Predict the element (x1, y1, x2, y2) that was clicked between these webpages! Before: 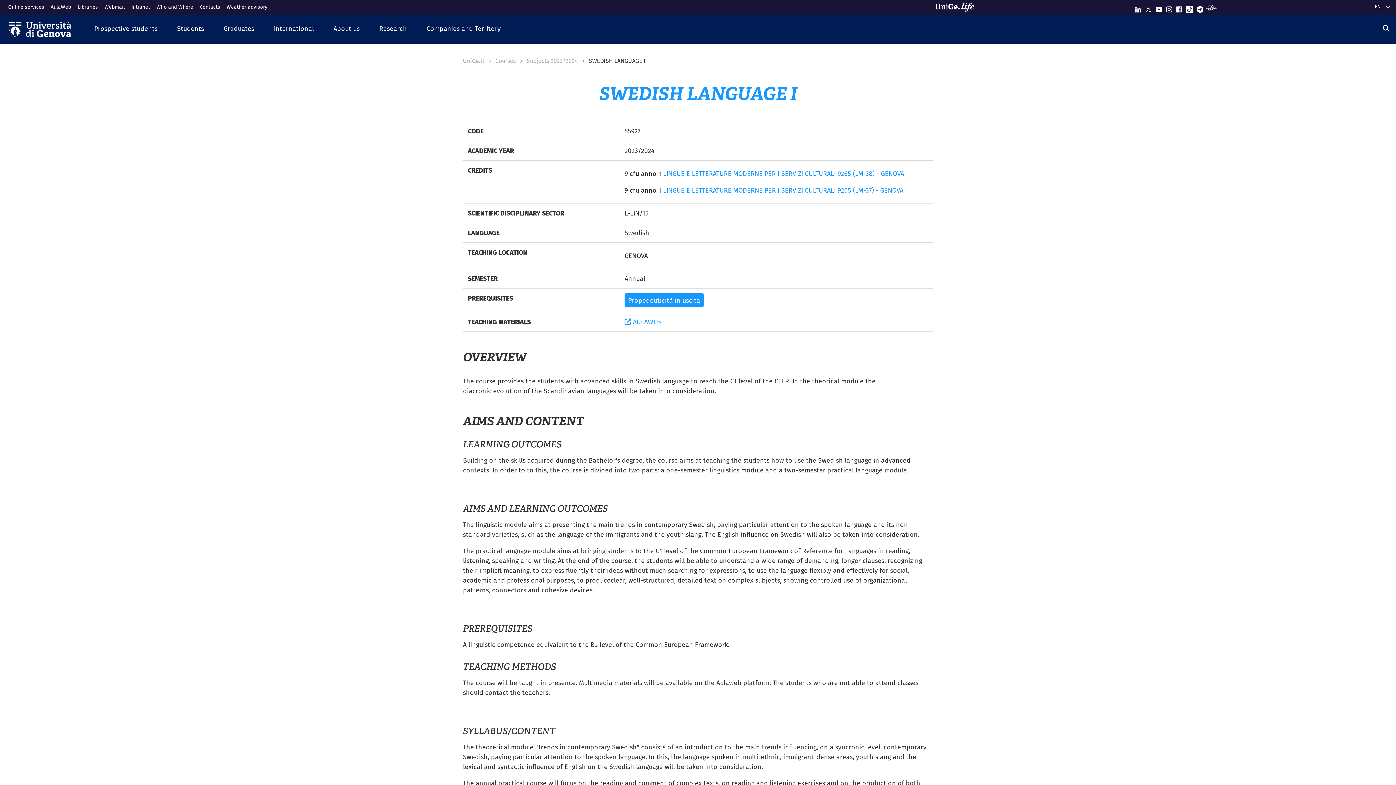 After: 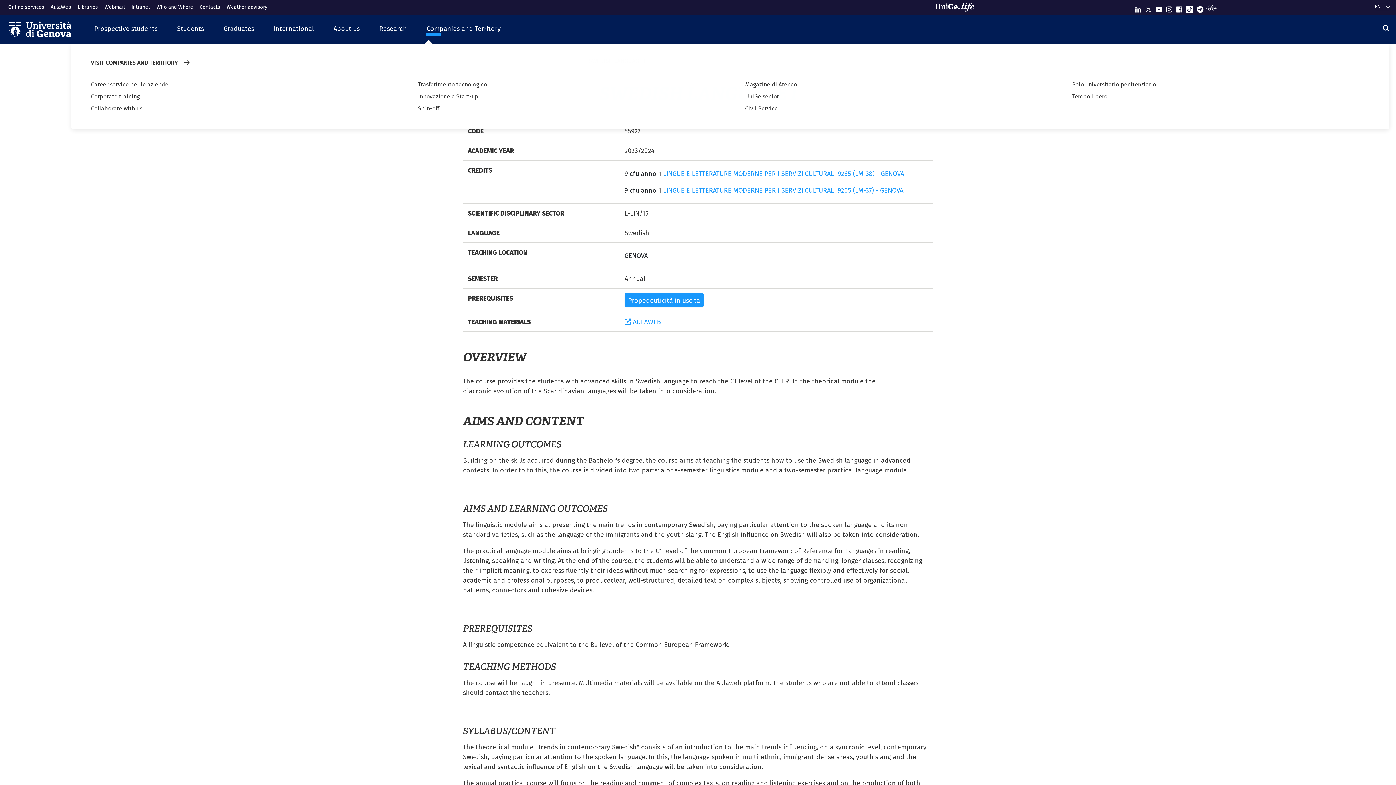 Action: label: Companies and Territory bbox: (416, 18, 510, 39)